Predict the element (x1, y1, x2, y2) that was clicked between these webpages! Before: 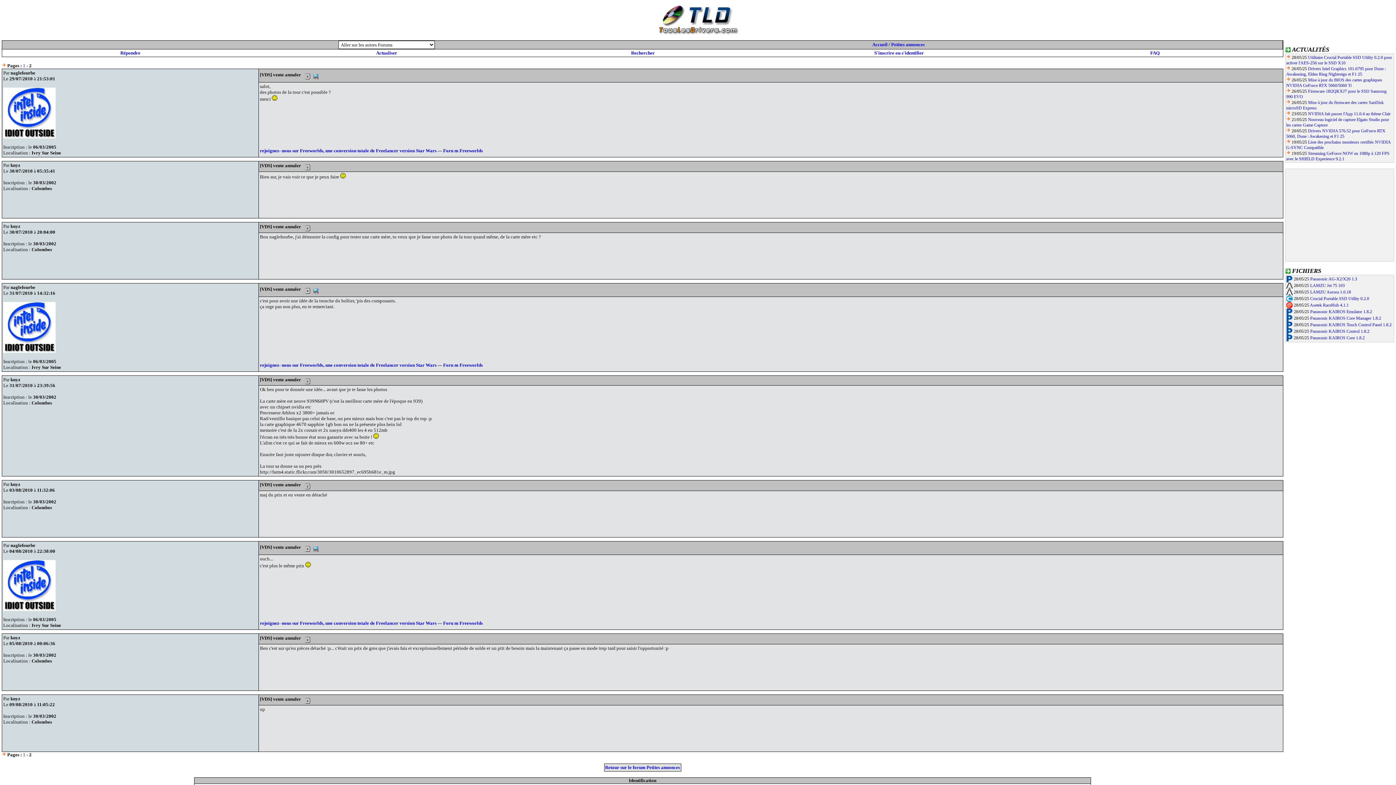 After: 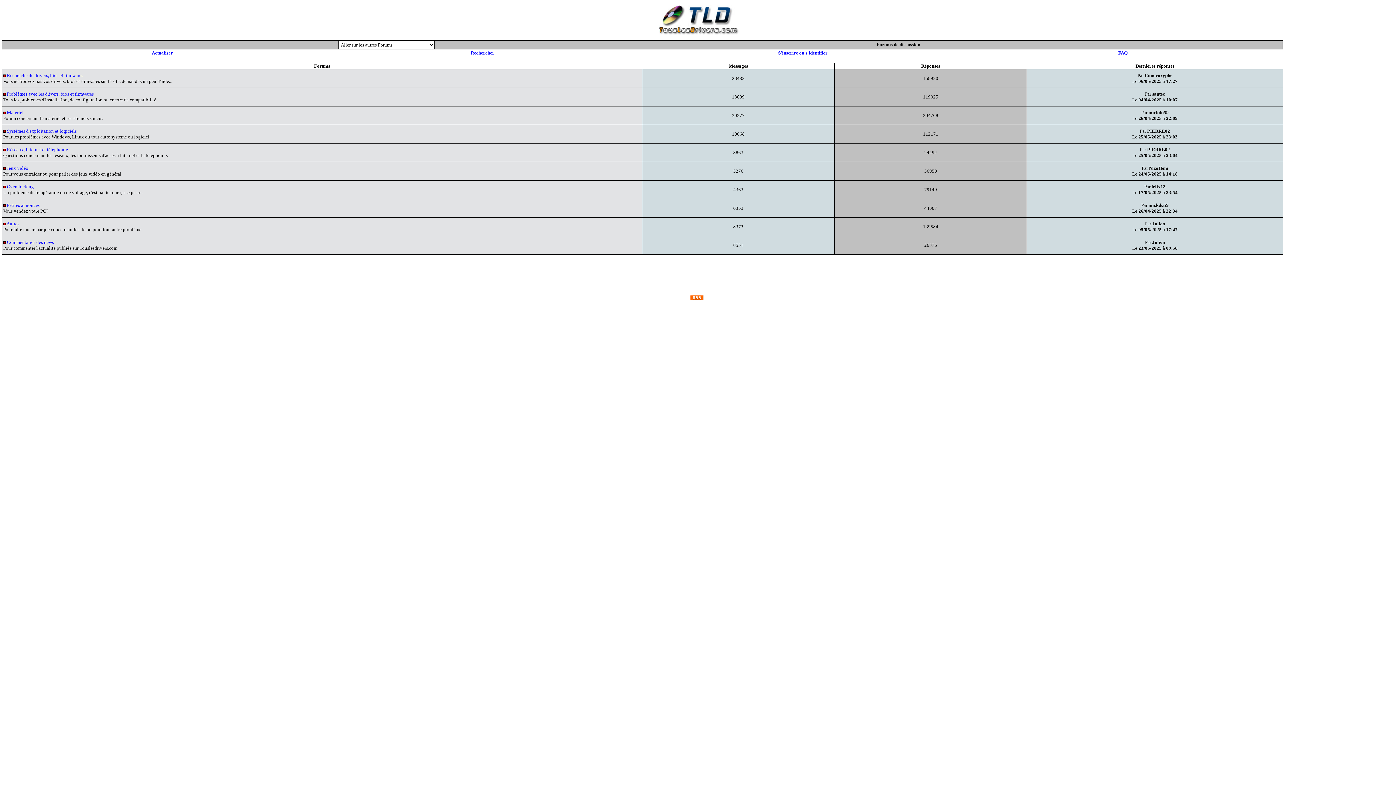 Action: bbox: (1286, 295, 1293, 301)